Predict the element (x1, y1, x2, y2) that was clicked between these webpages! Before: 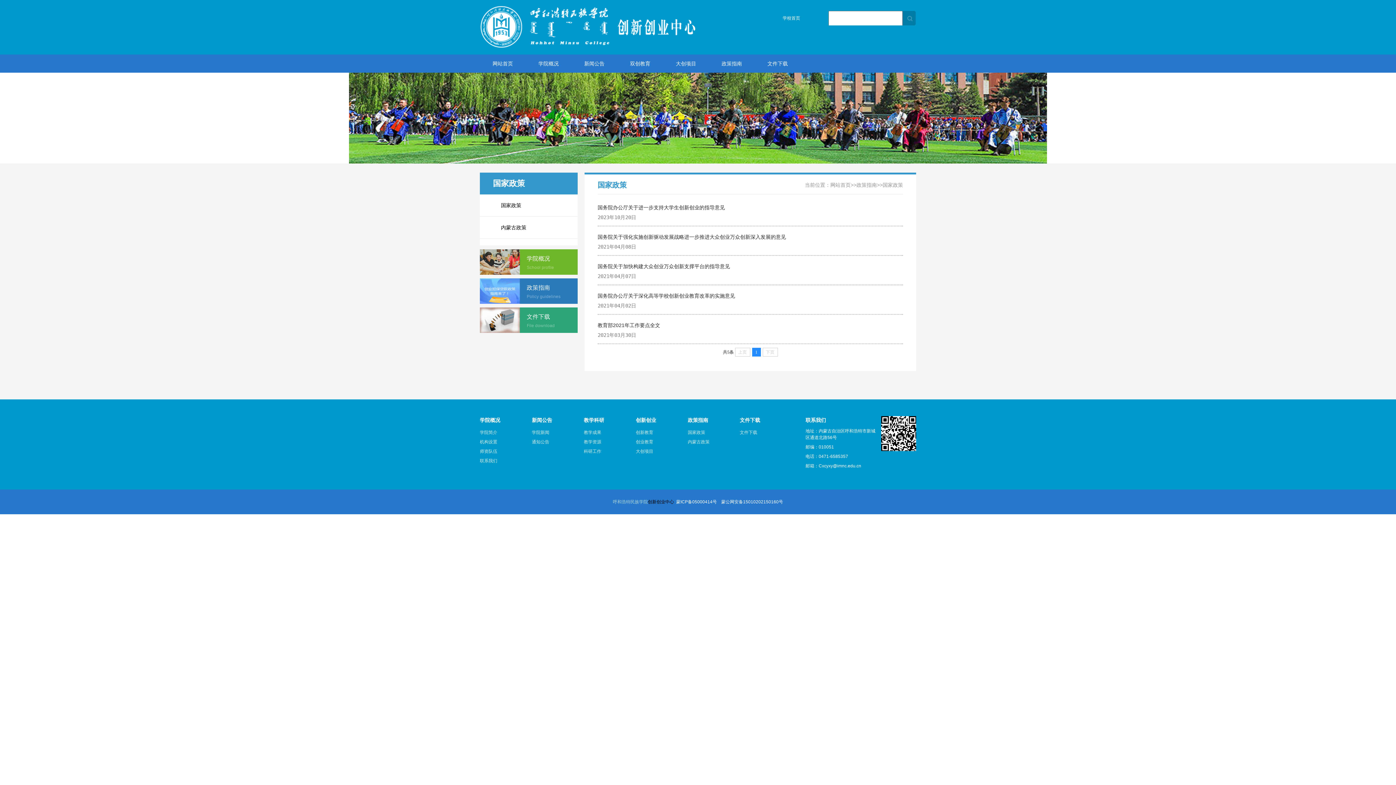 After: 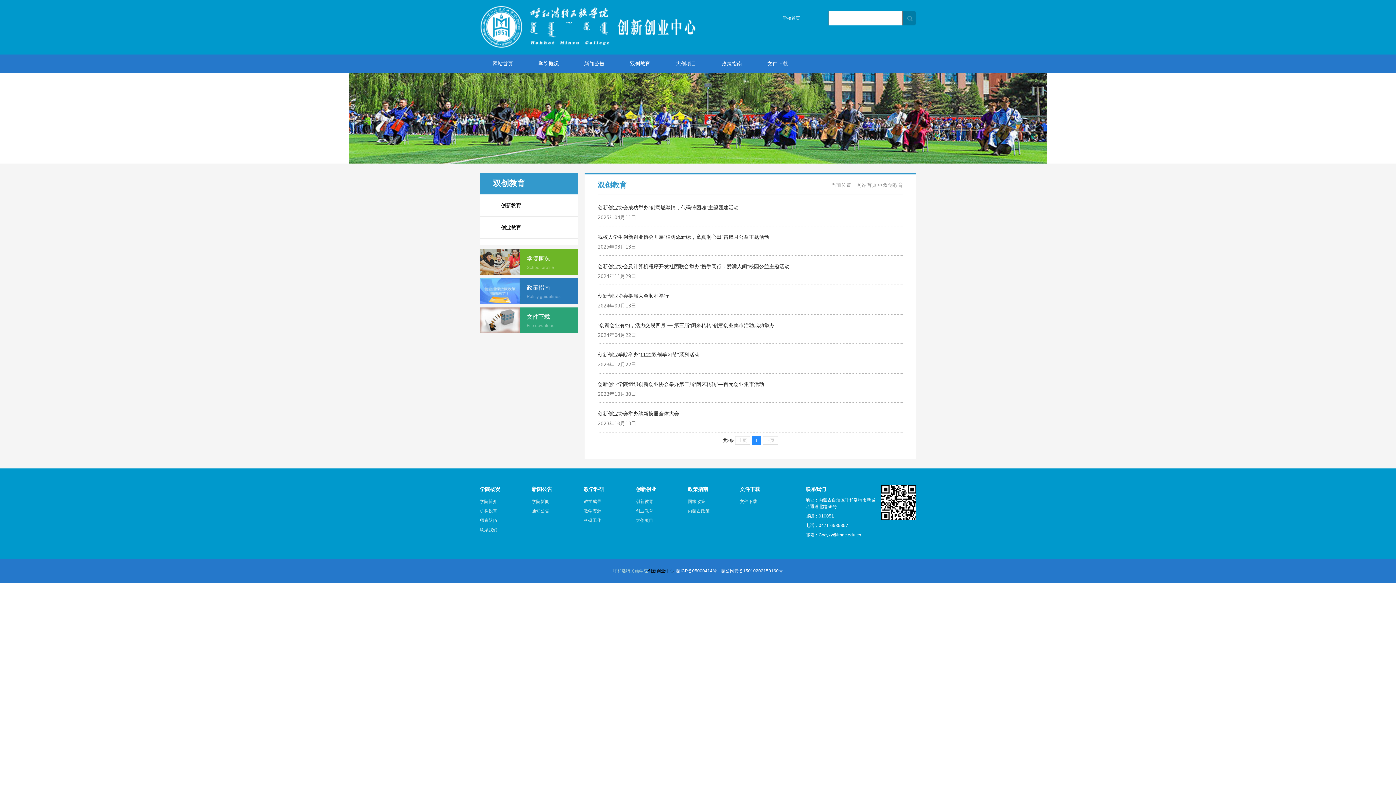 Action: bbox: (617, 54, 663, 72) label: 双创教育